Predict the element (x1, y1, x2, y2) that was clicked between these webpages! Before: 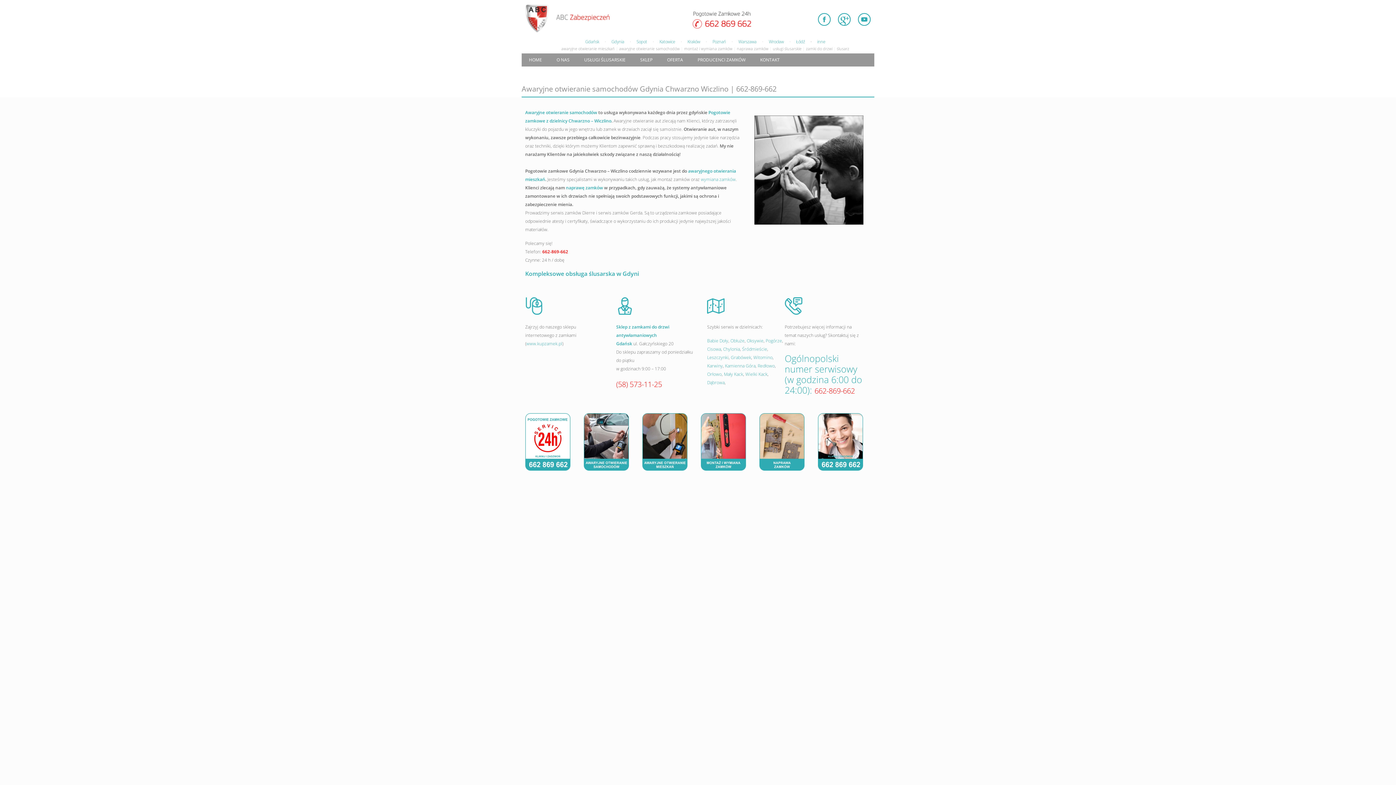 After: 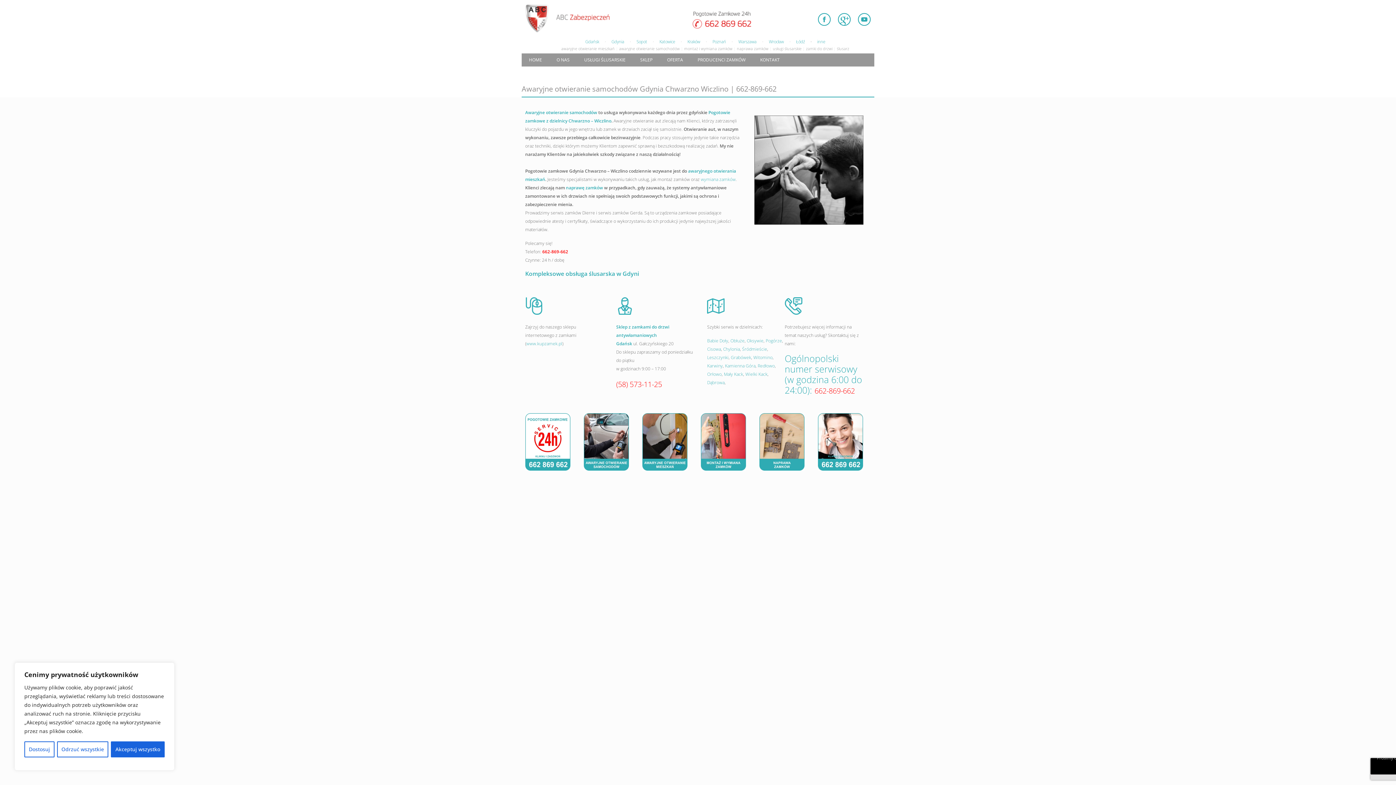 Action: bbox: (691, 26, 754, 32)